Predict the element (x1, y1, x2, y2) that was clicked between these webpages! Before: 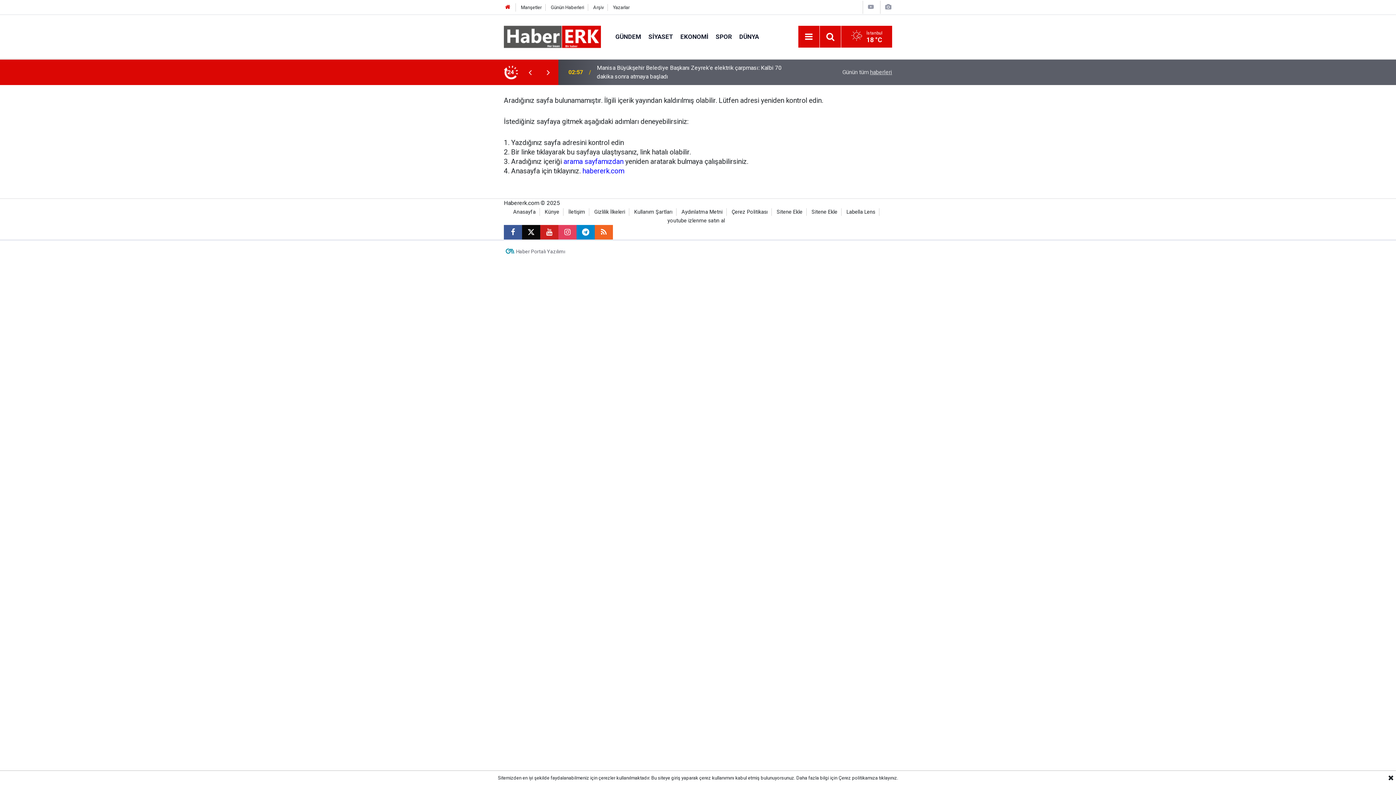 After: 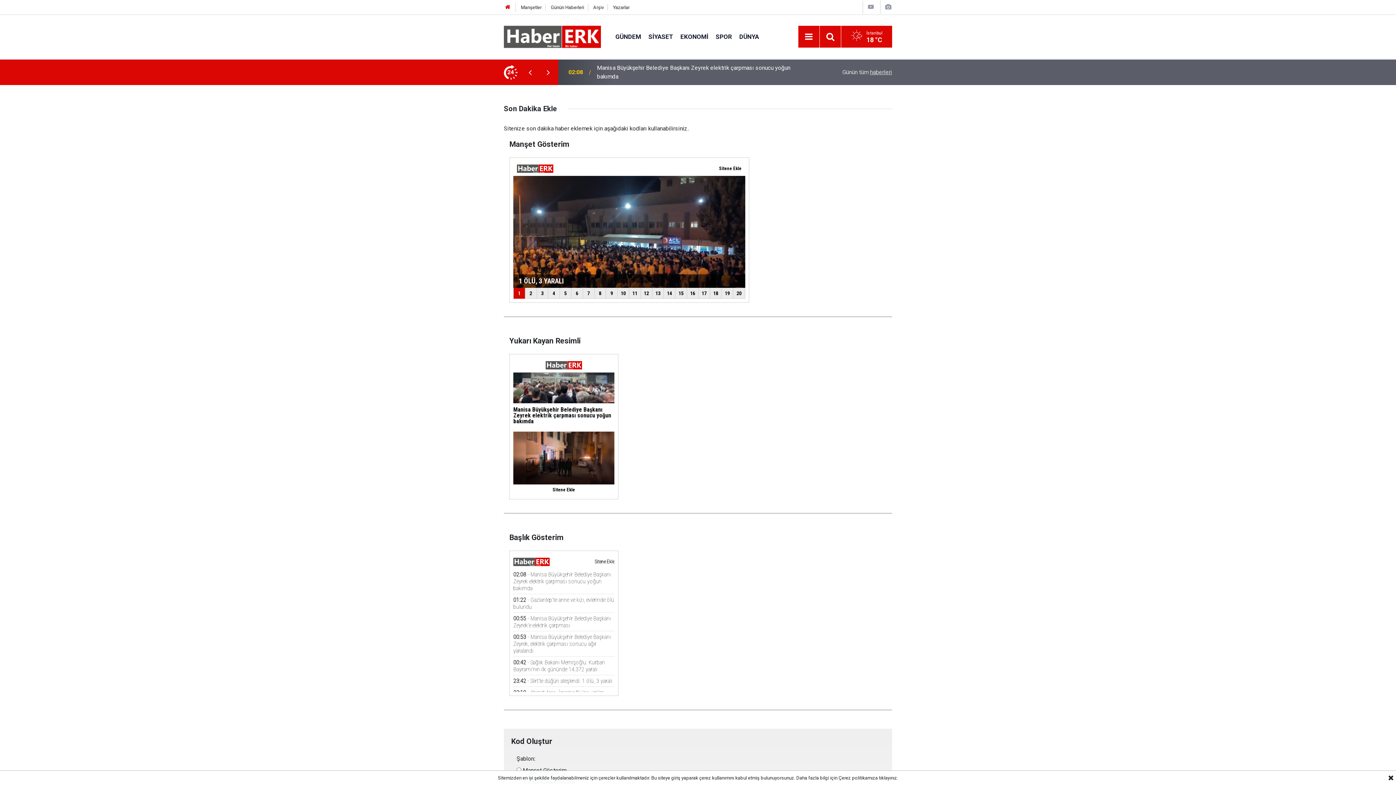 Action: bbox: (776, 209, 802, 215) label: Sitene Ekle